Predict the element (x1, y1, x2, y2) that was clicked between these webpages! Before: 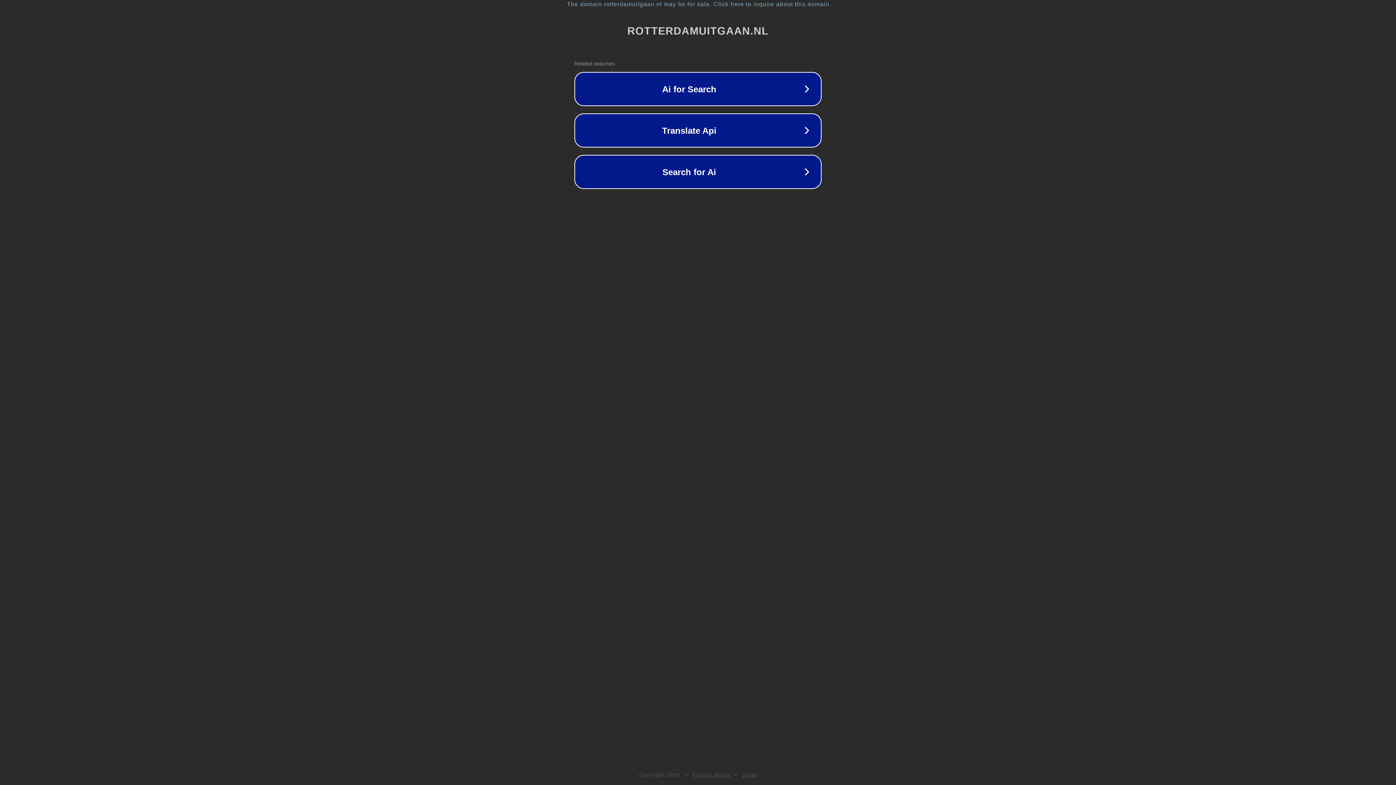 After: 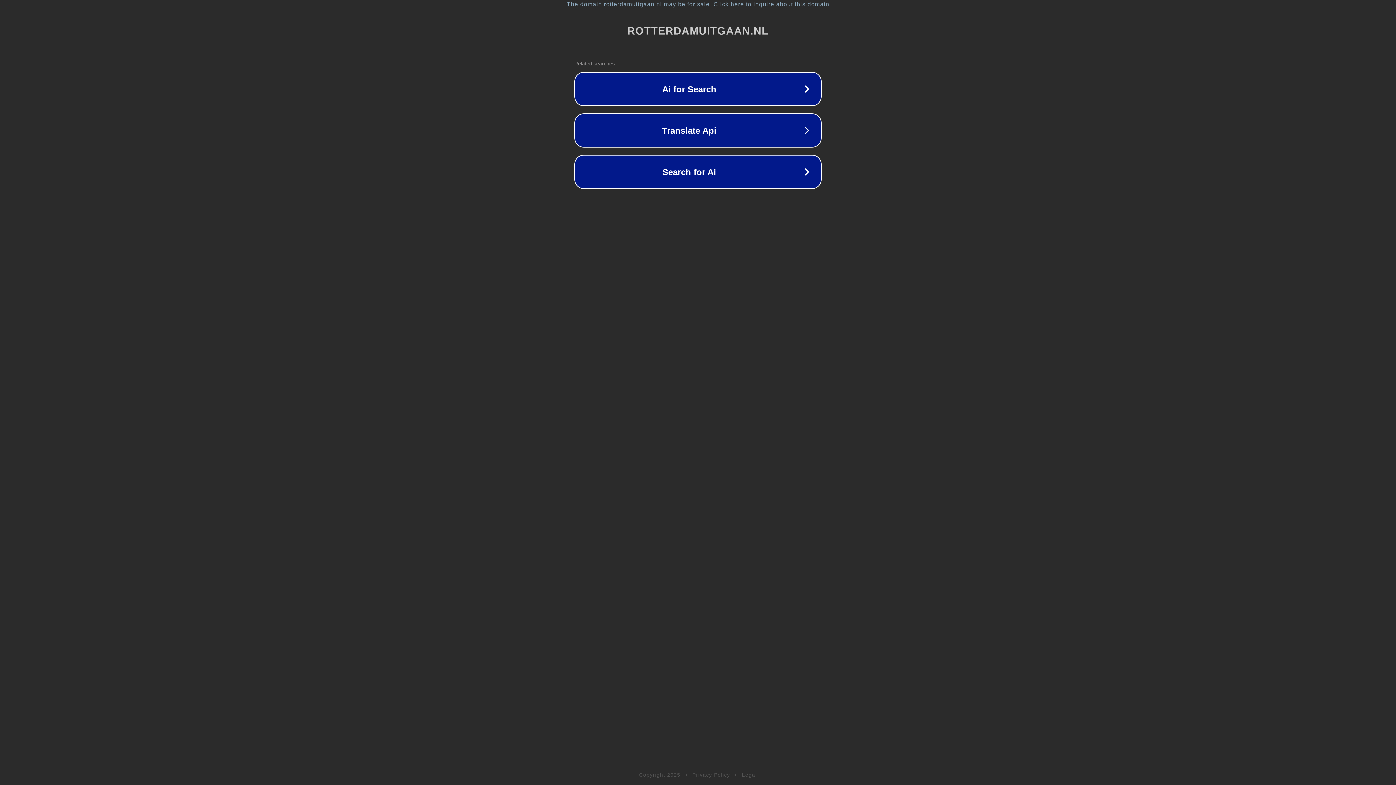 Action: bbox: (692, 772, 730, 778) label: Privacy Policy